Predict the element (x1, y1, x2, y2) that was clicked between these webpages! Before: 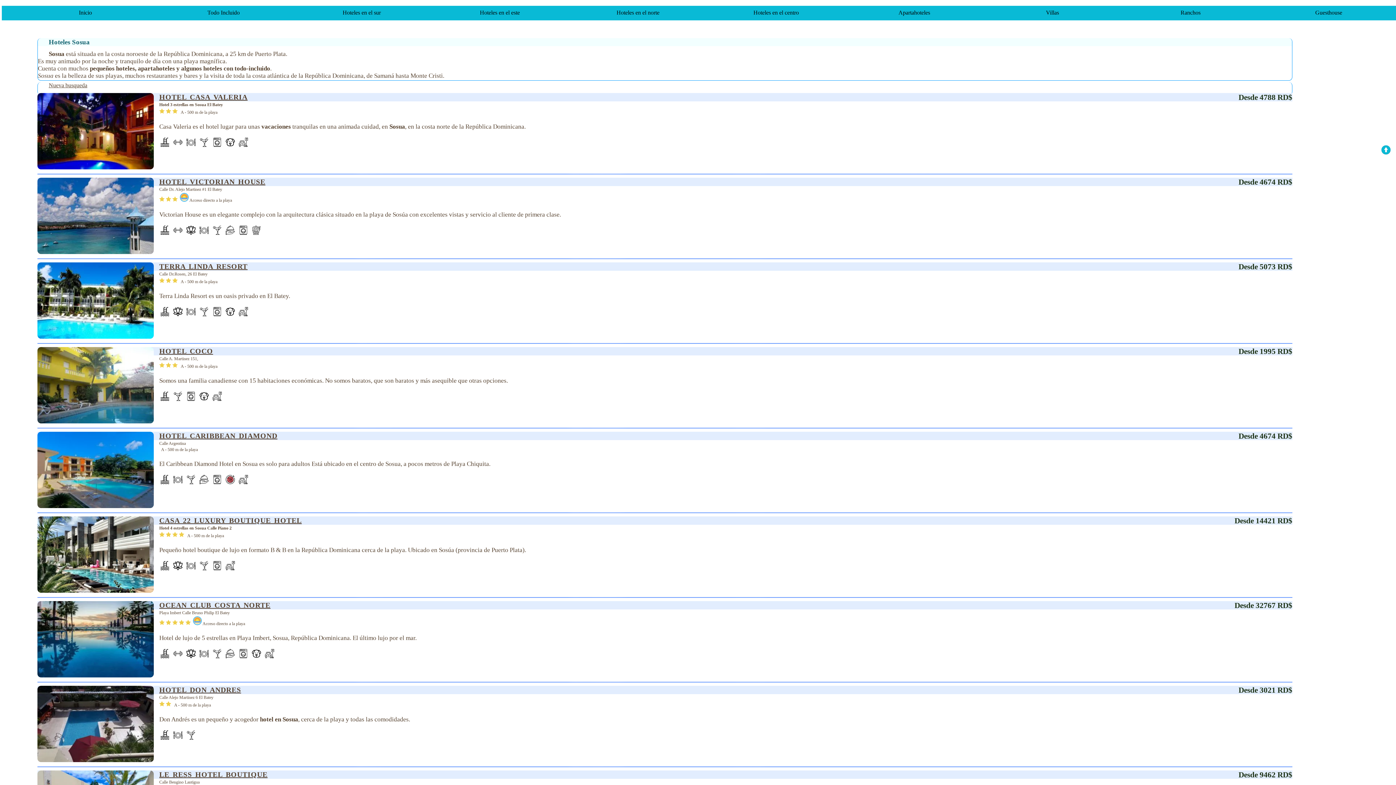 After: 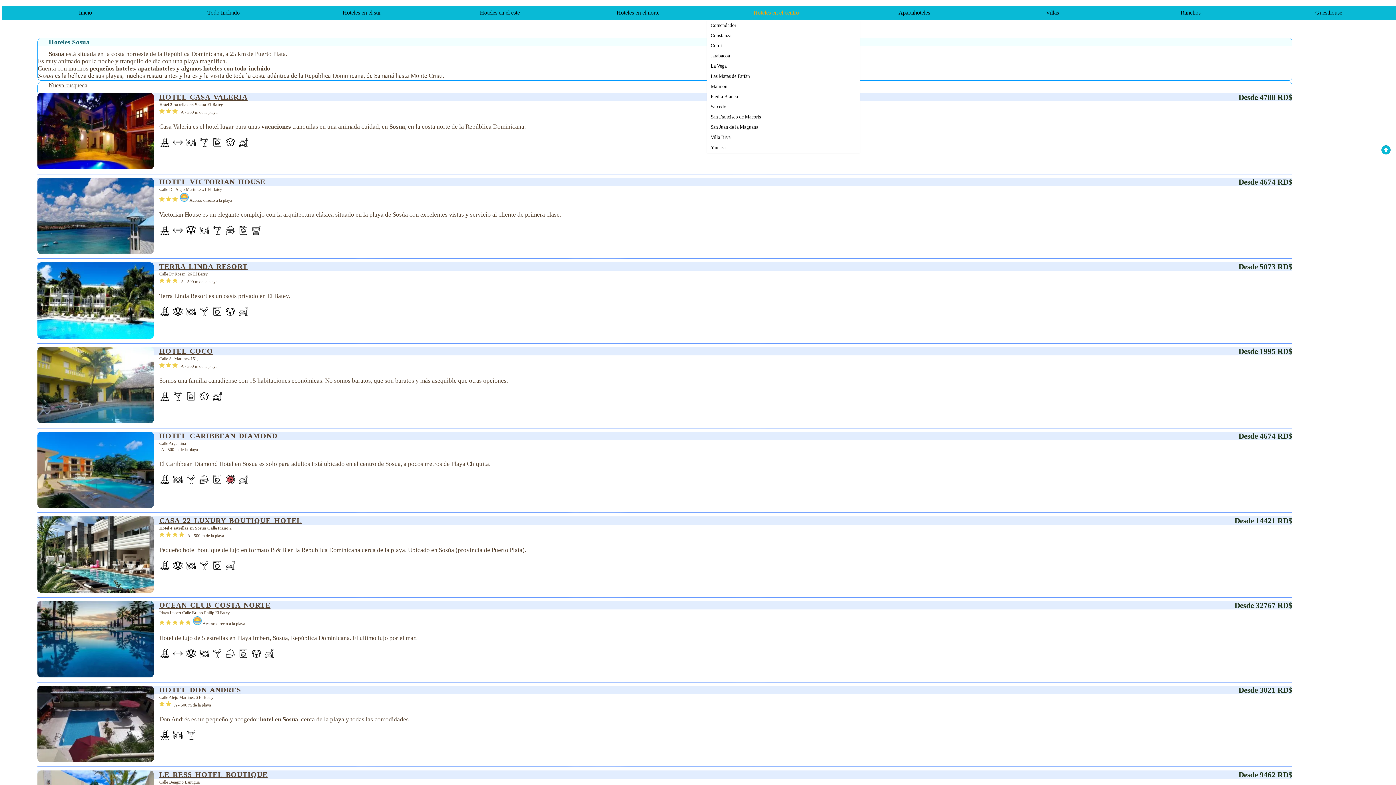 Action: bbox: (707, 5, 845, 20) label: Hoteles en el centro